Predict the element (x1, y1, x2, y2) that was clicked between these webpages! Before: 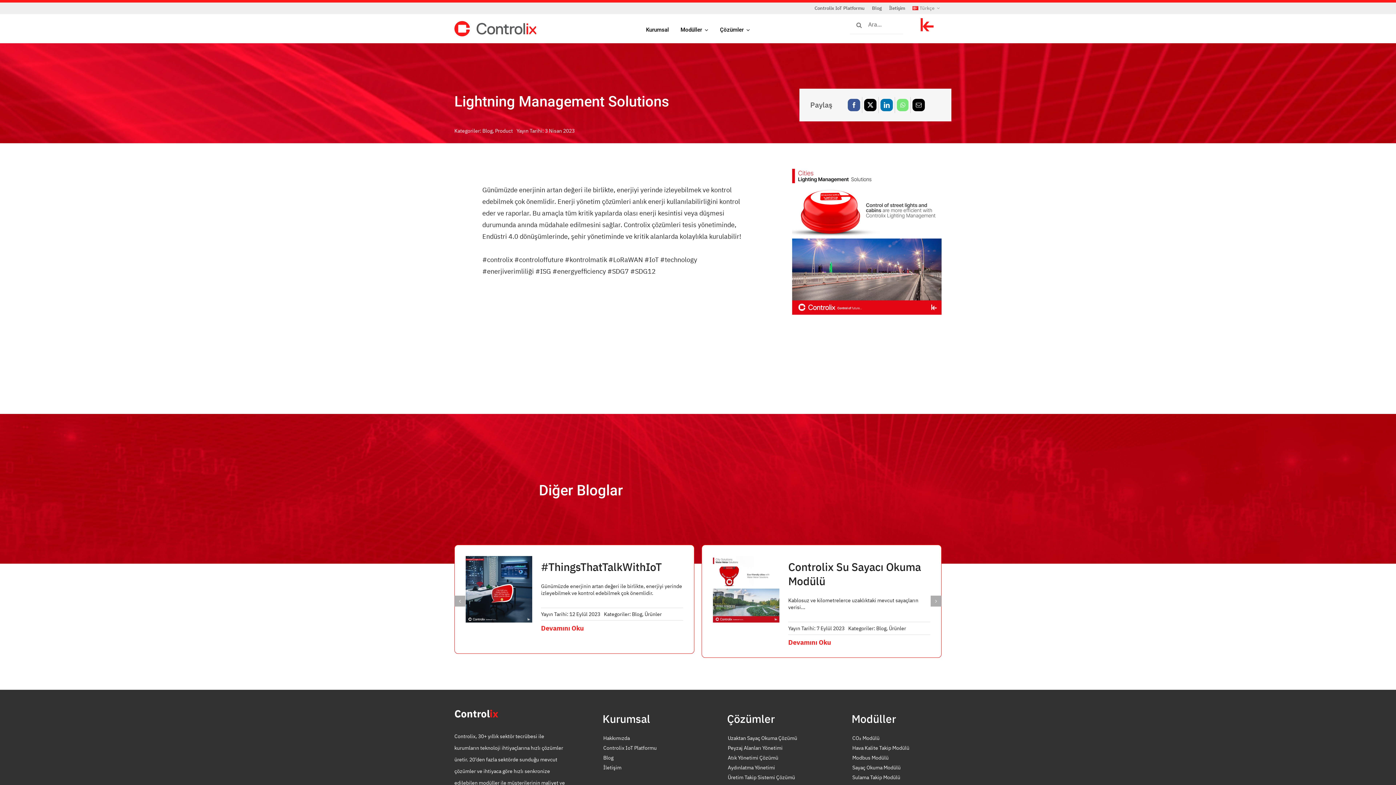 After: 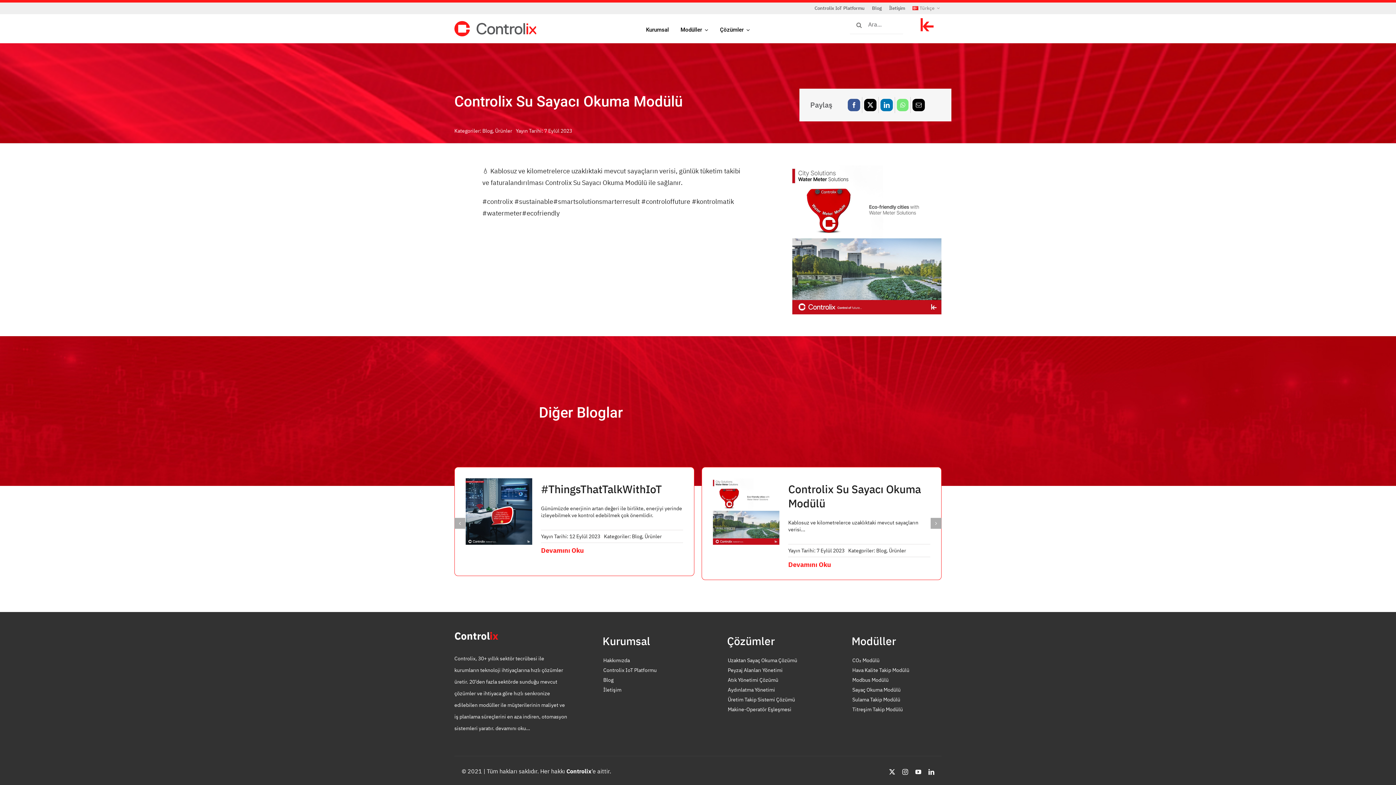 Action: bbox: (713, 584, 779, 592) label: Controlix Su Sayacı Okuma Modülü